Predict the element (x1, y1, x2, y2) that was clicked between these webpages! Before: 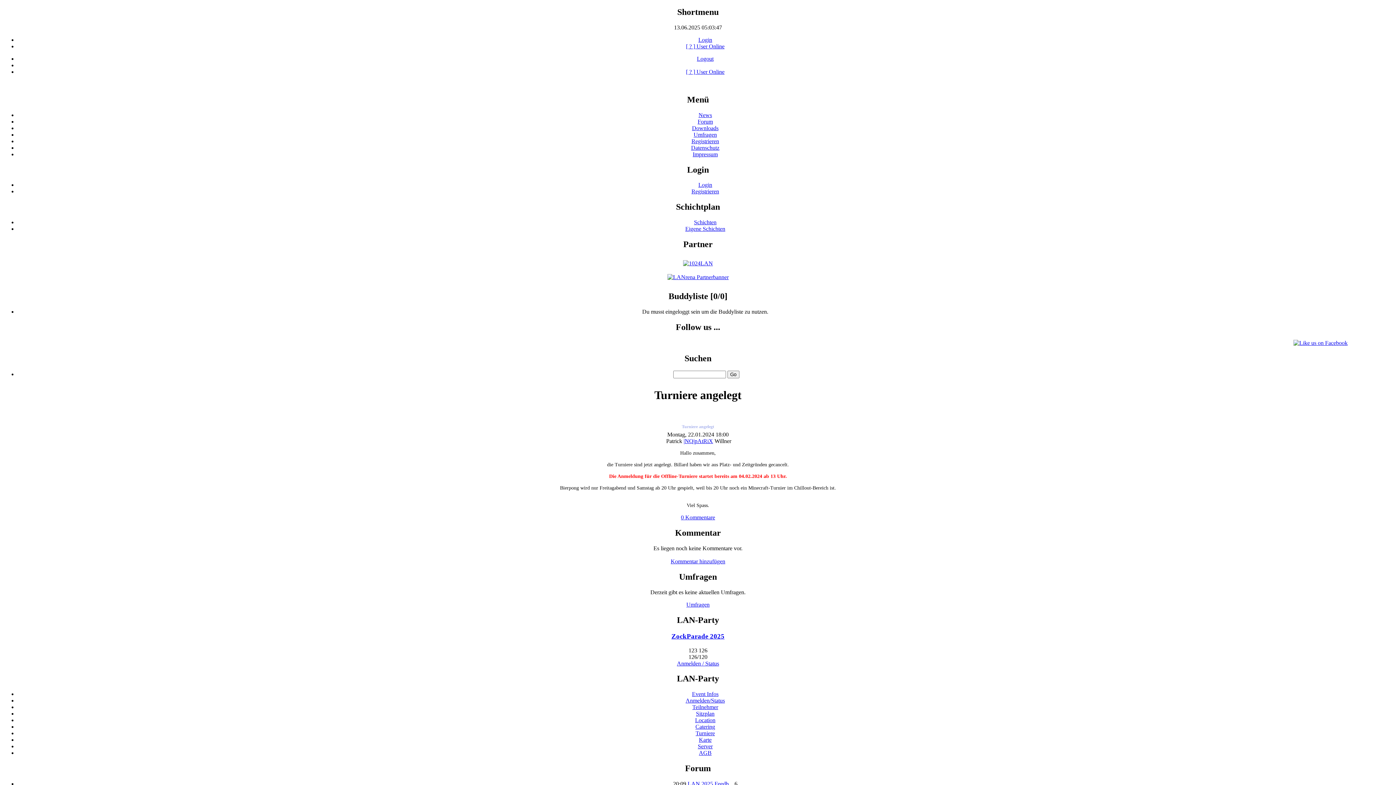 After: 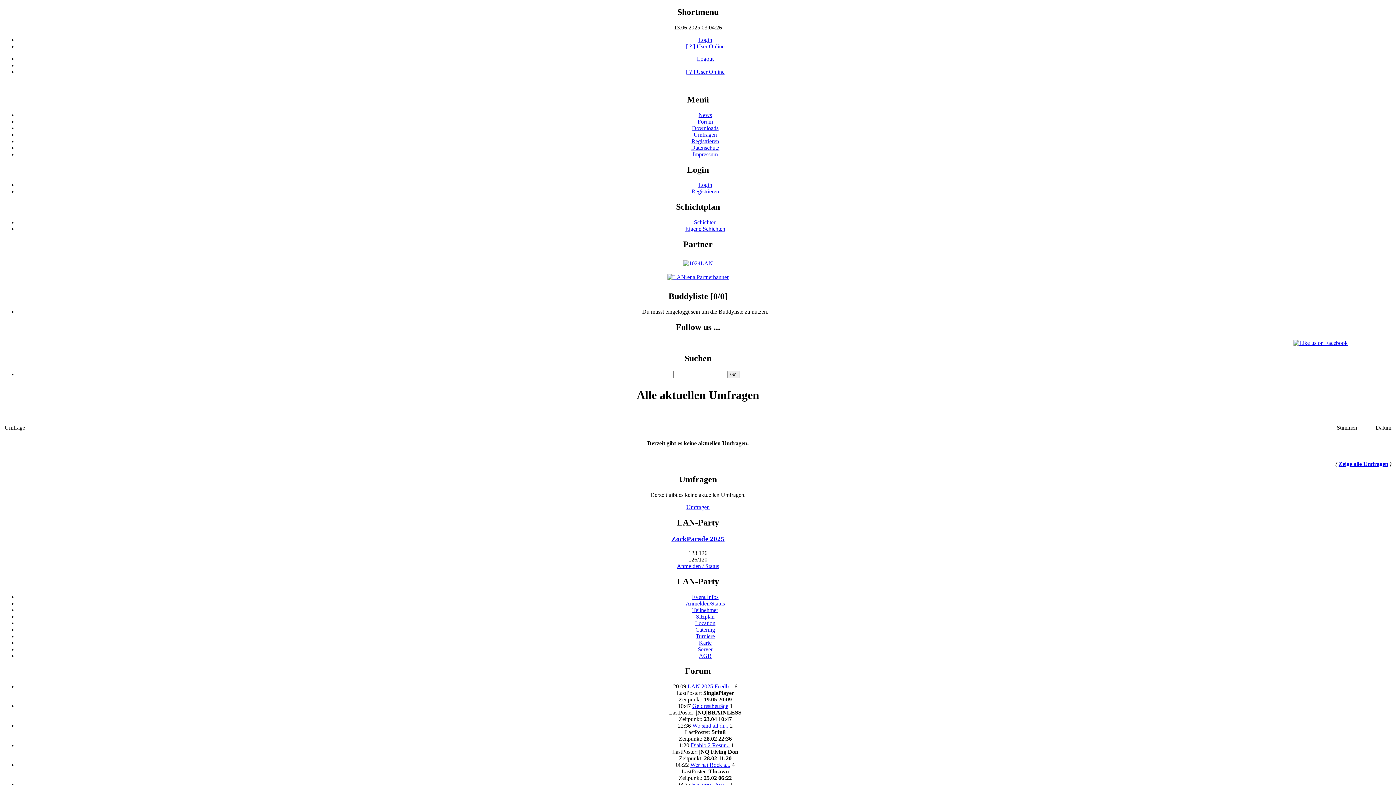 Action: label: Umfragen bbox: (693, 131, 717, 137)